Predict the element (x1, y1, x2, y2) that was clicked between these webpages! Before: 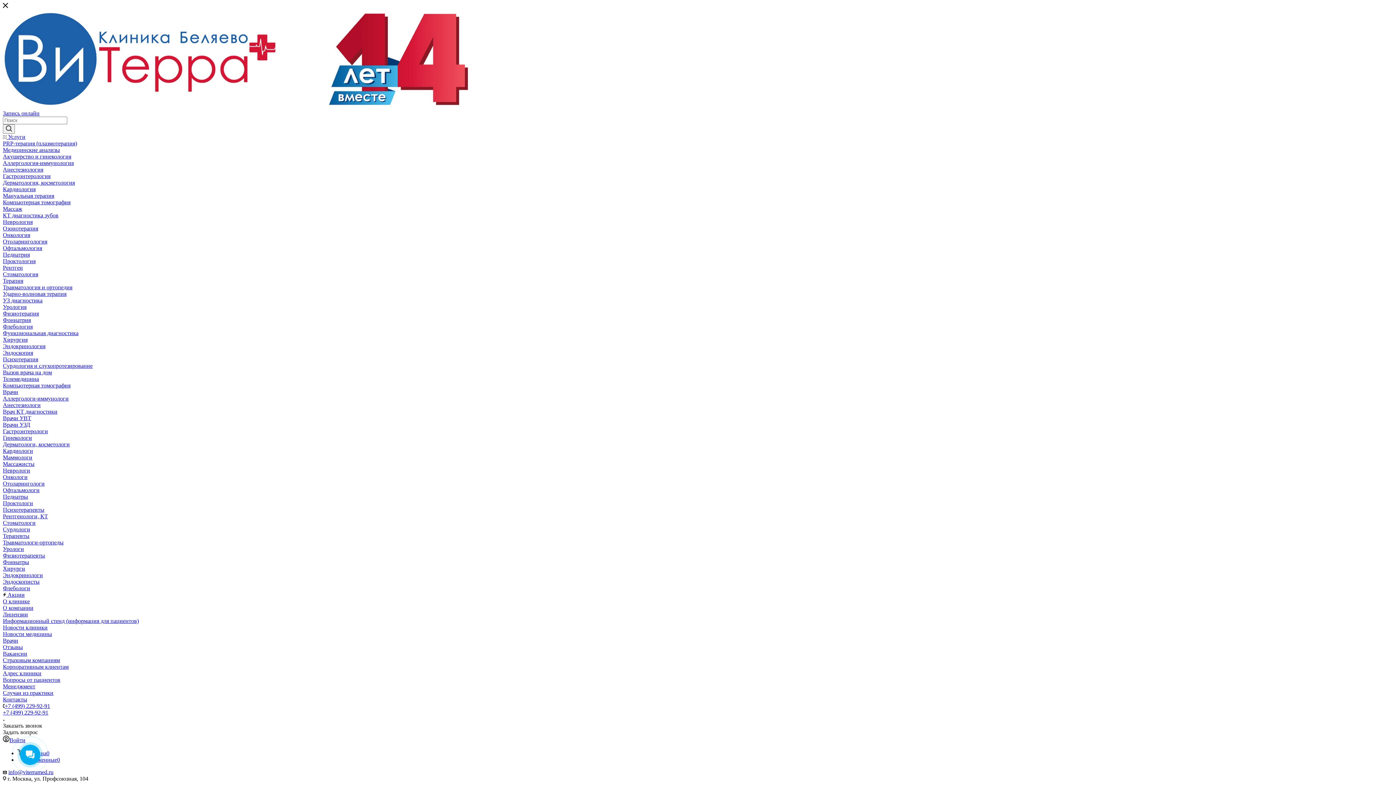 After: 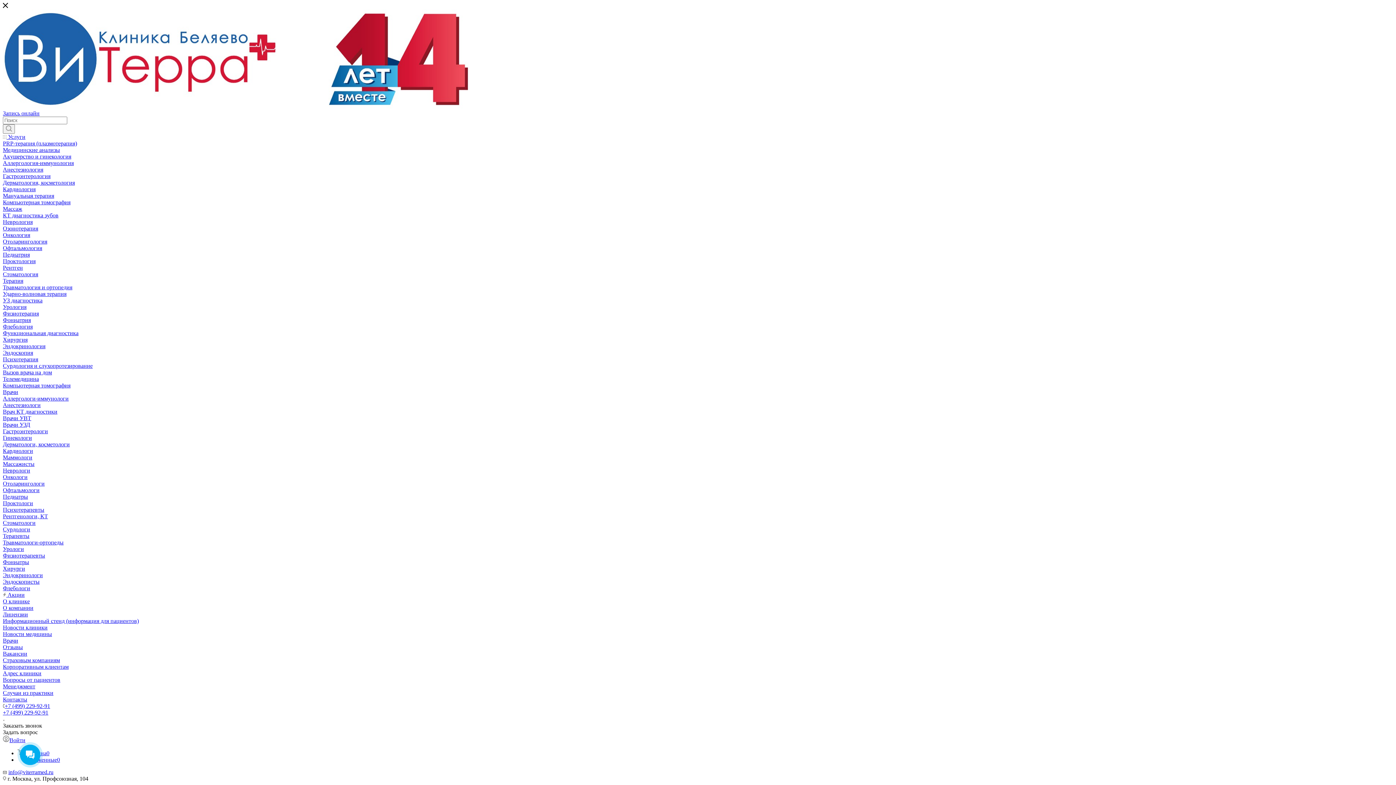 Action: bbox: (2, 225, 38, 231) label: Озонотерапия